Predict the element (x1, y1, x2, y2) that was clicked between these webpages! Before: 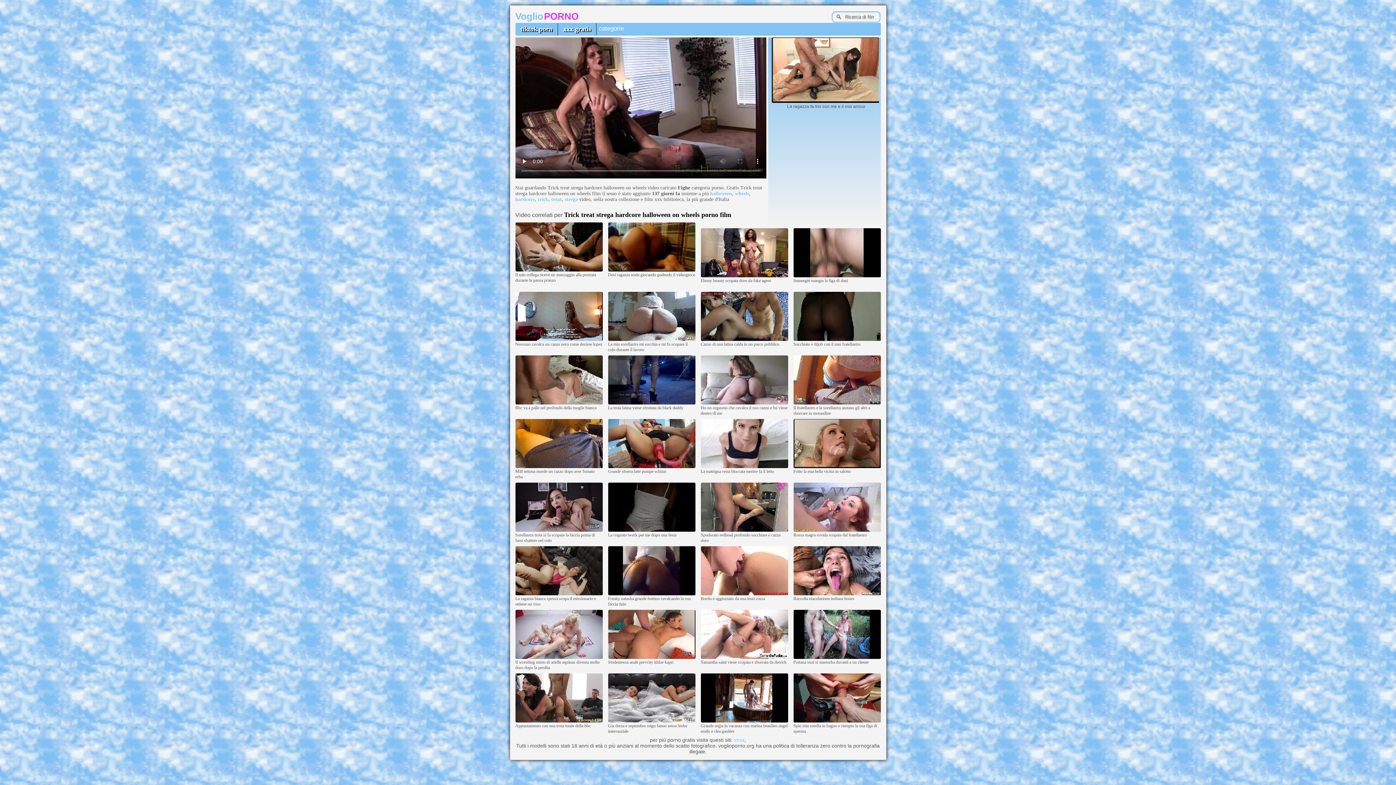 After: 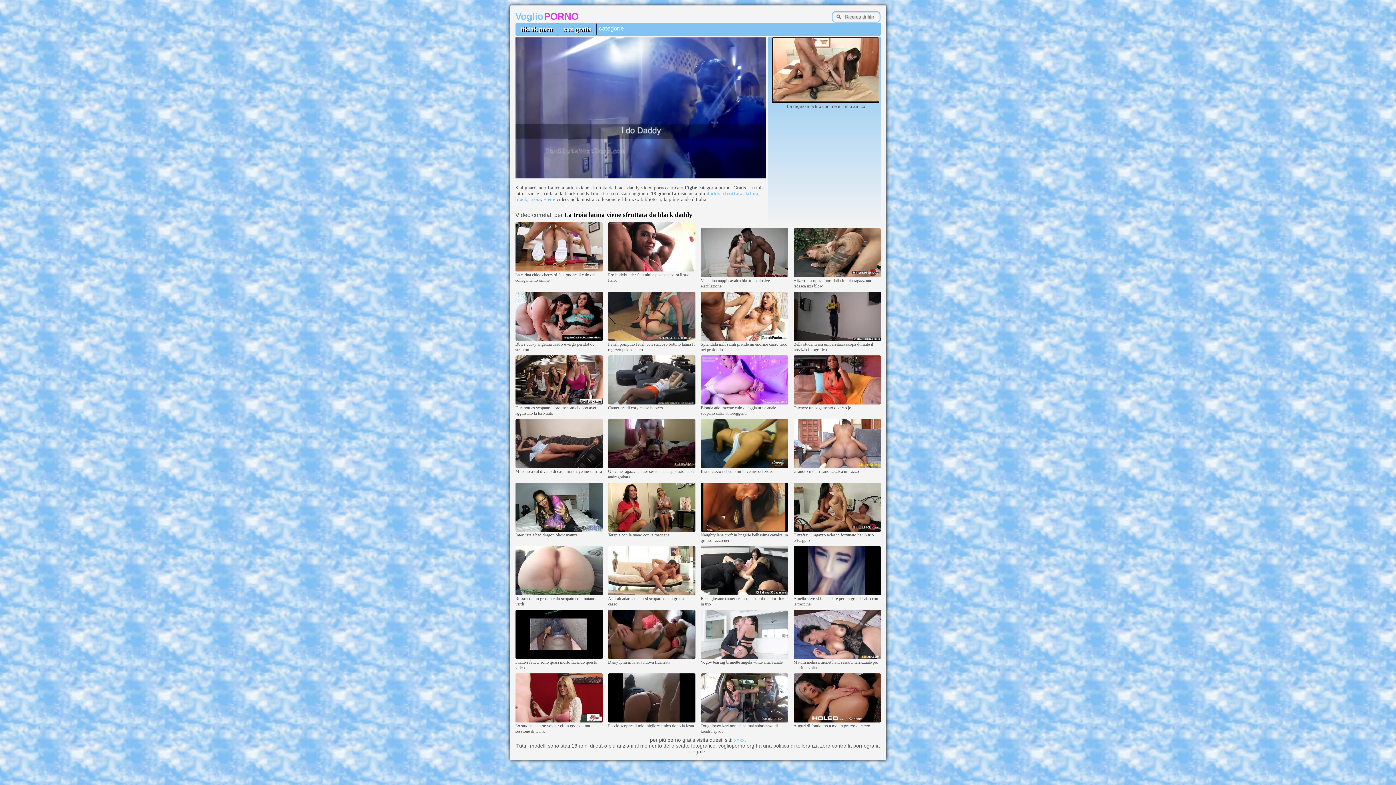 Action: bbox: (608, 401, 695, 405)